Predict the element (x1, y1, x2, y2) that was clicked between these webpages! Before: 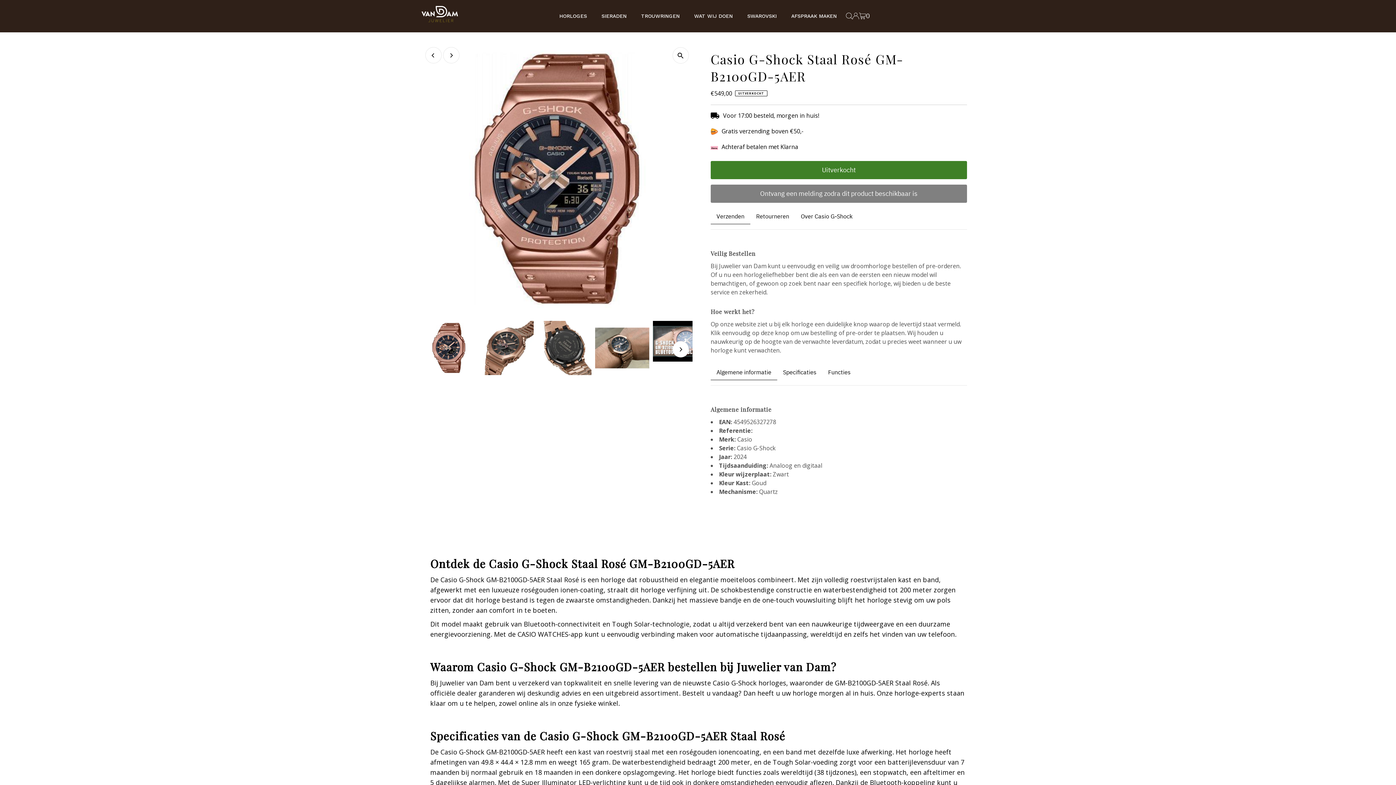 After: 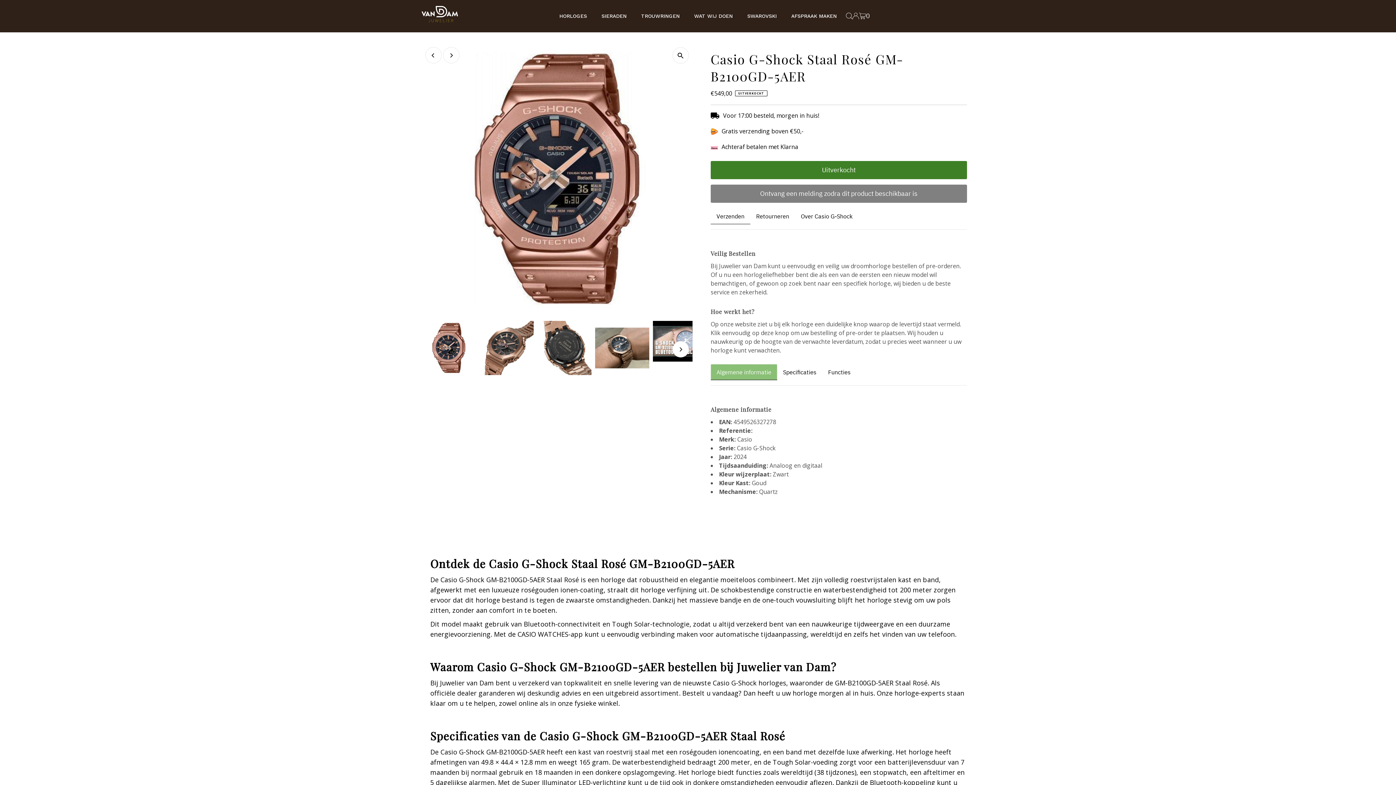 Action: bbox: (710, 364, 777, 380) label: 1 / 3